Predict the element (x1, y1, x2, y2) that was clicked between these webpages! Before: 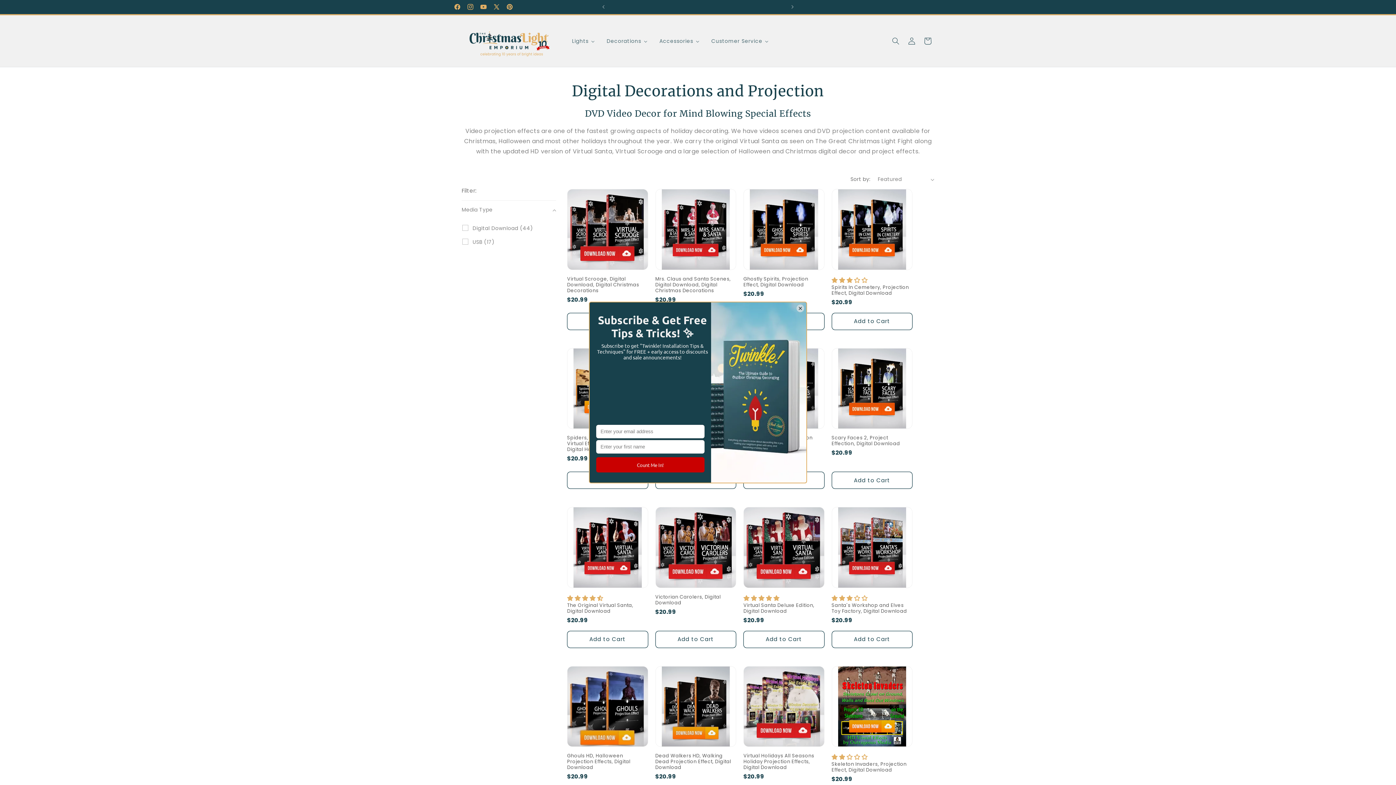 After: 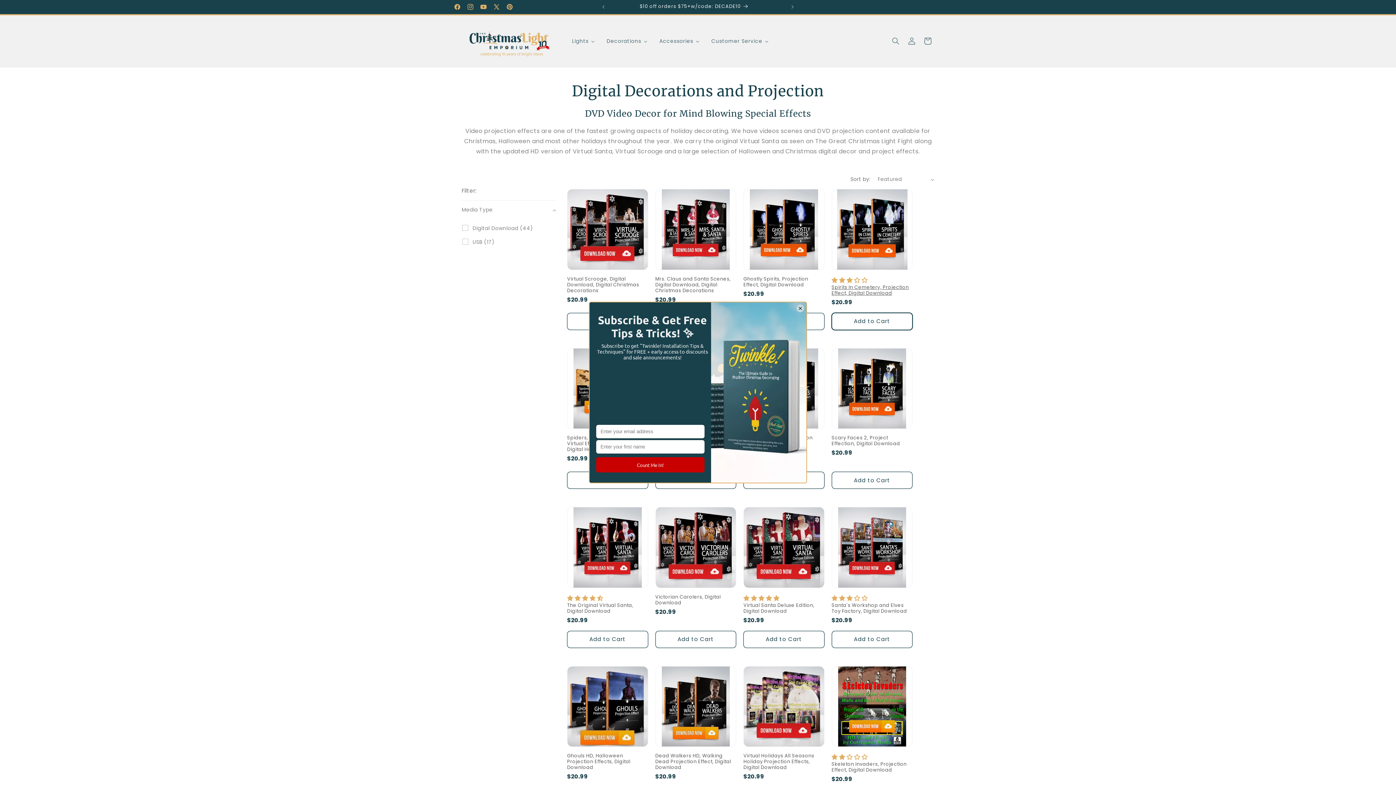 Action: bbox: (831, 313, 912, 330) label: Add to Cart